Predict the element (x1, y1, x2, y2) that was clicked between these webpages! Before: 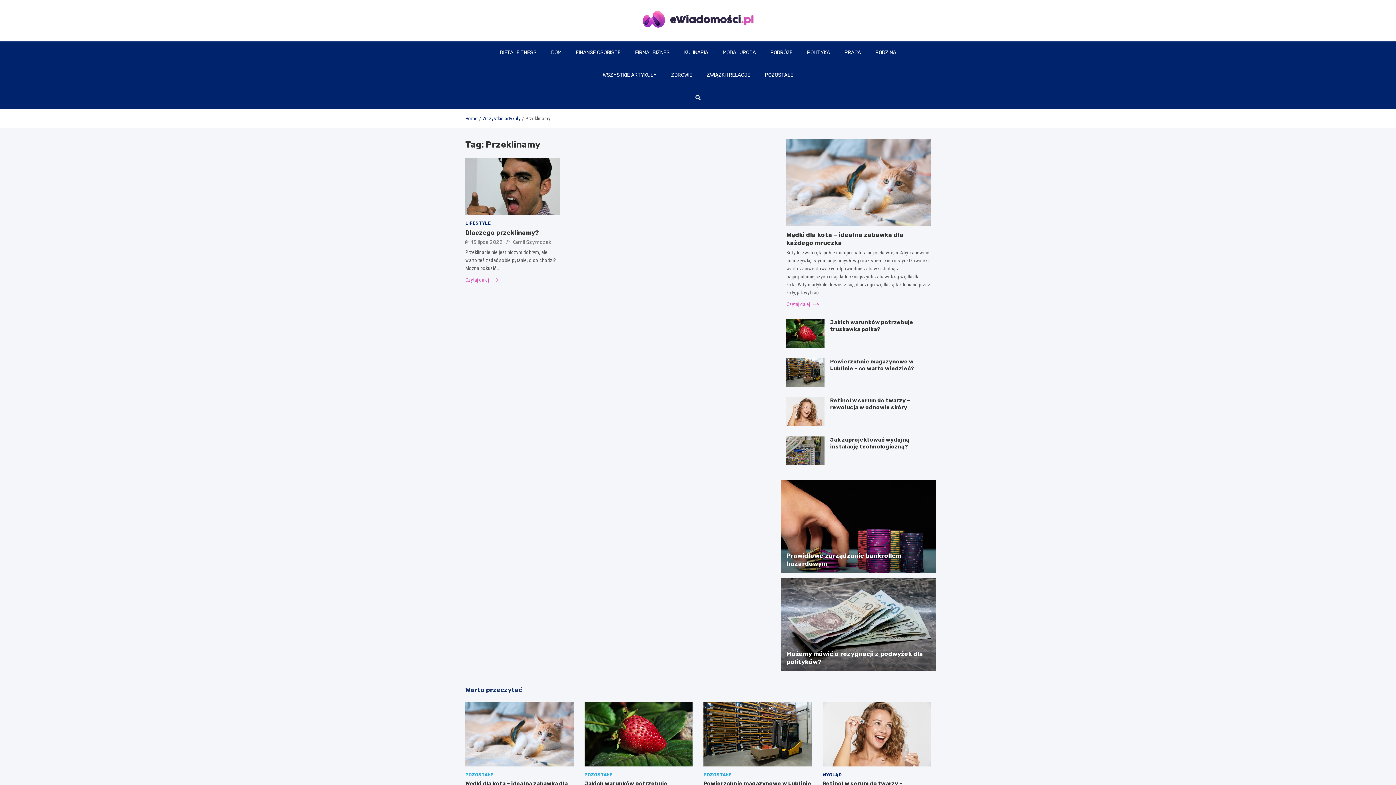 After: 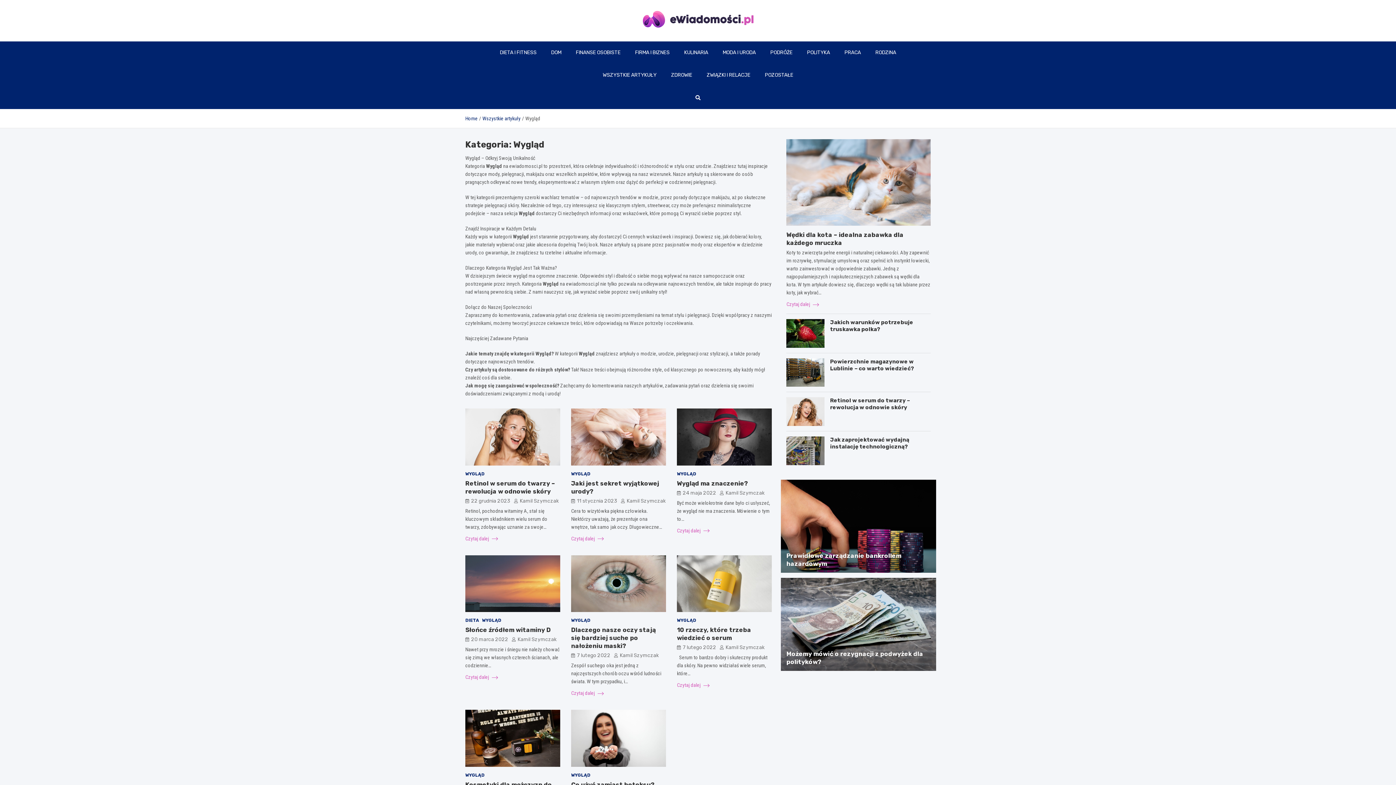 Action: label: WYGLĄD bbox: (822, 772, 842, 779)